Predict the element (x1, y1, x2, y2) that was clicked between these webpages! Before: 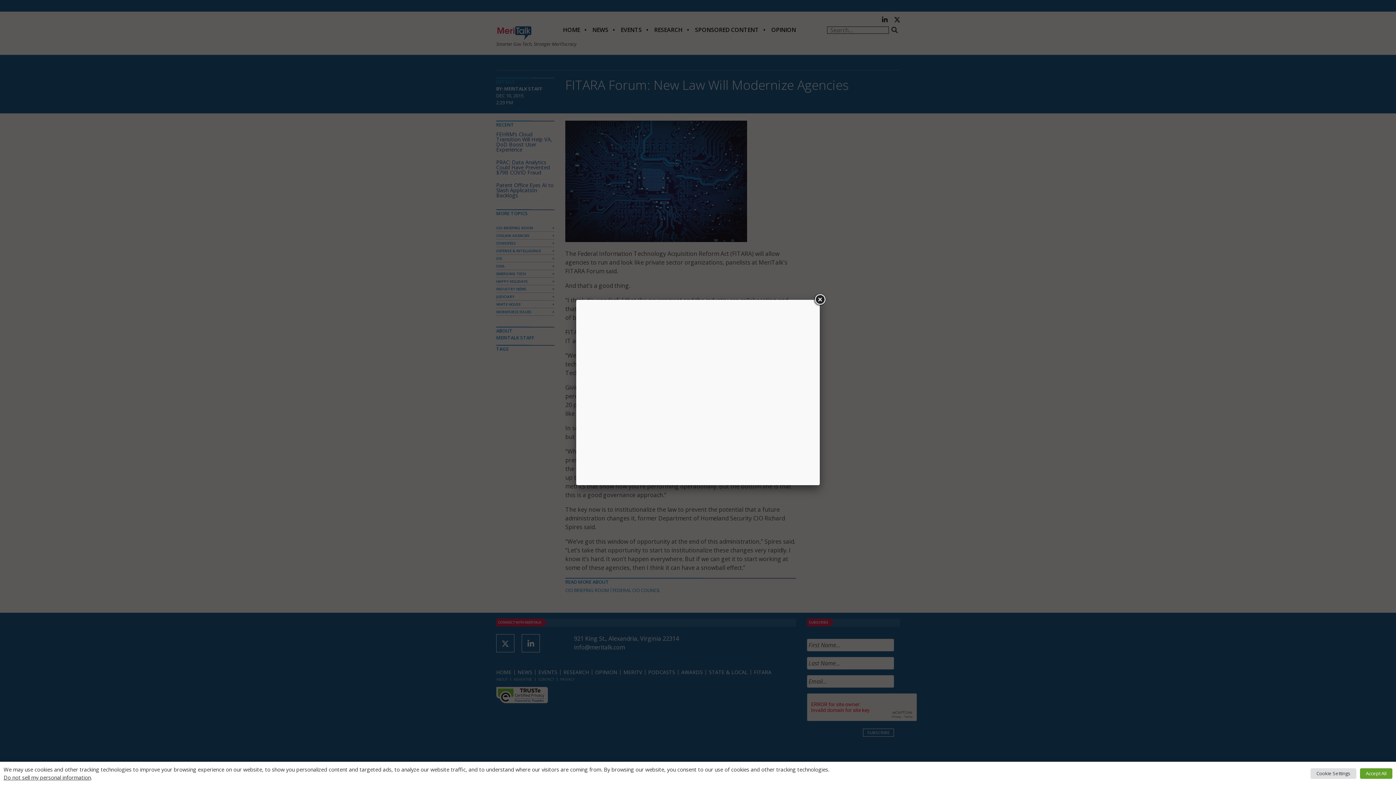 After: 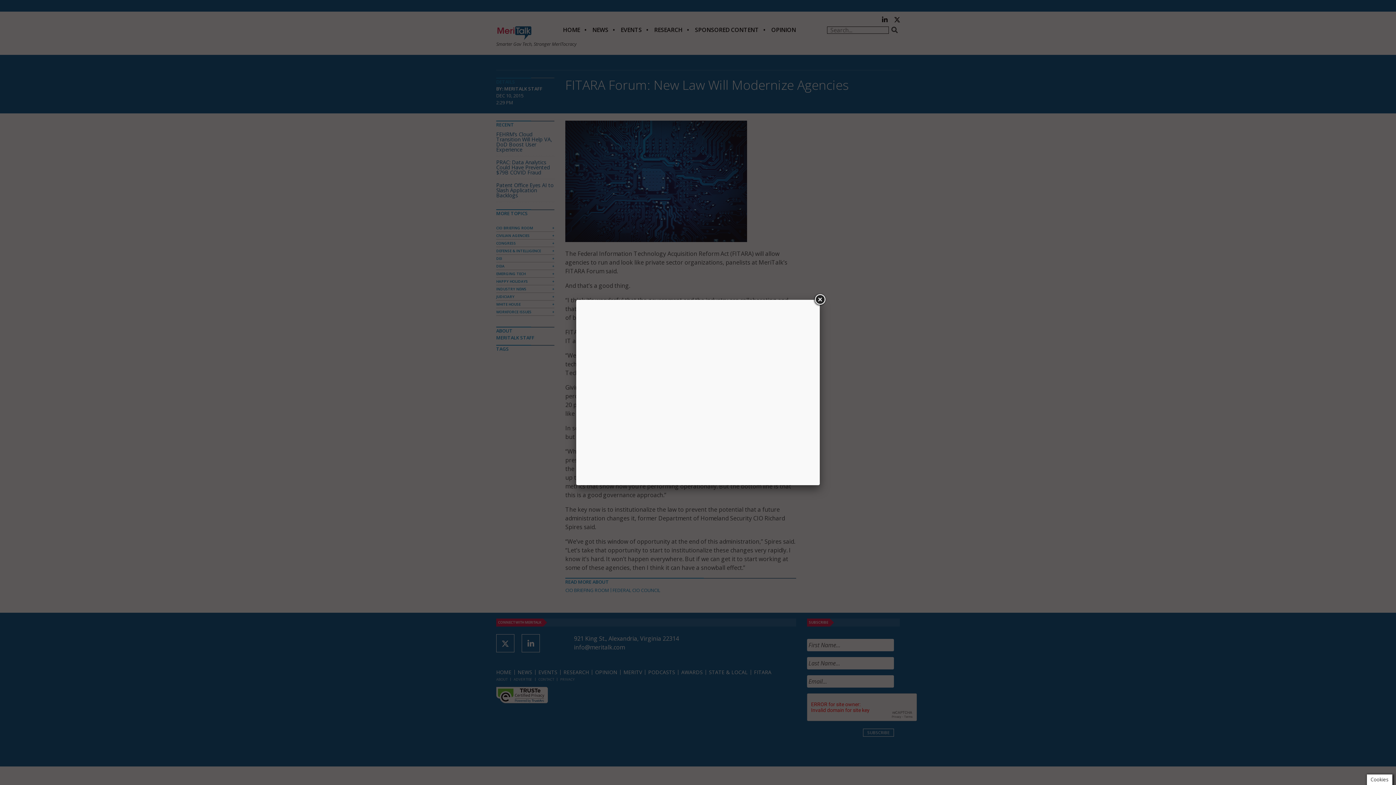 Action: label: Accept All bbox: (1360, 768, 1392, 779)